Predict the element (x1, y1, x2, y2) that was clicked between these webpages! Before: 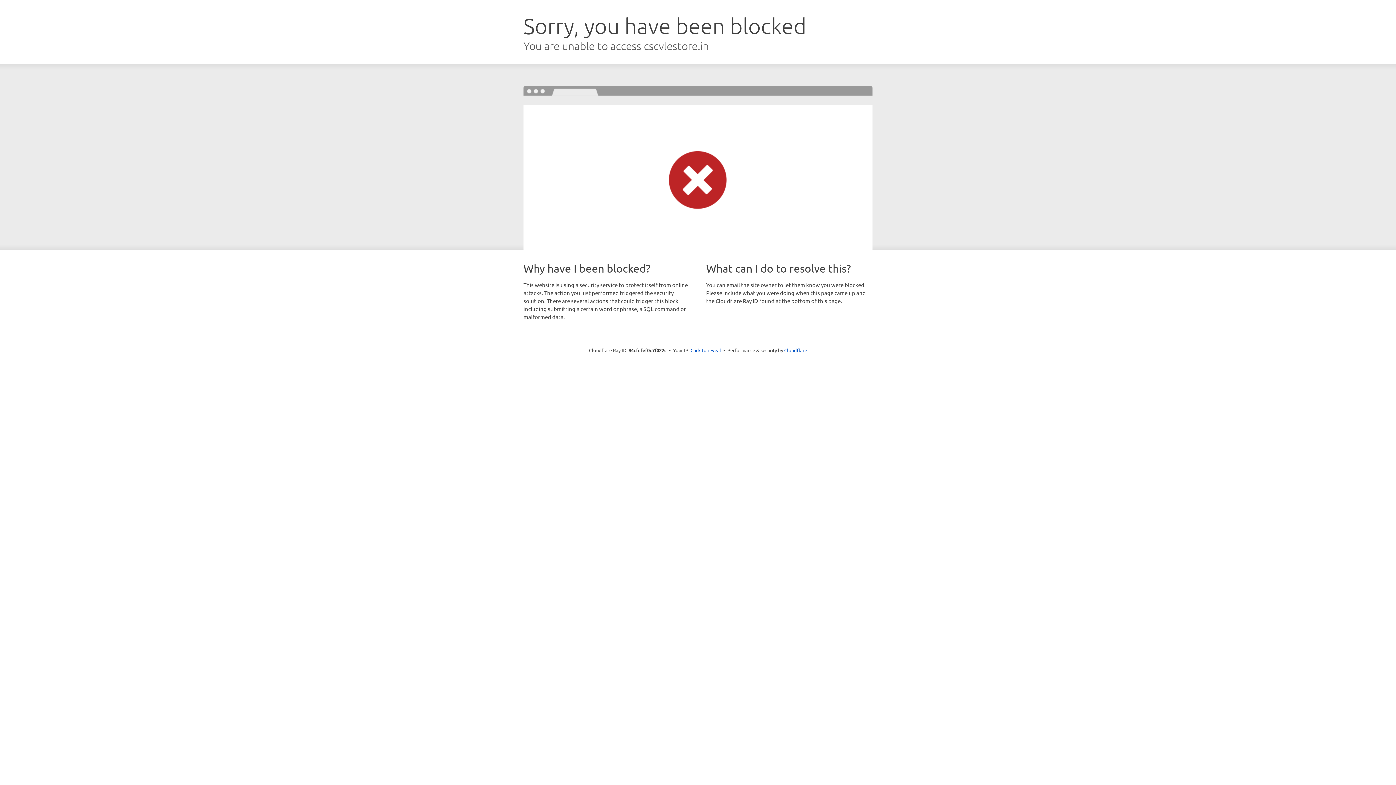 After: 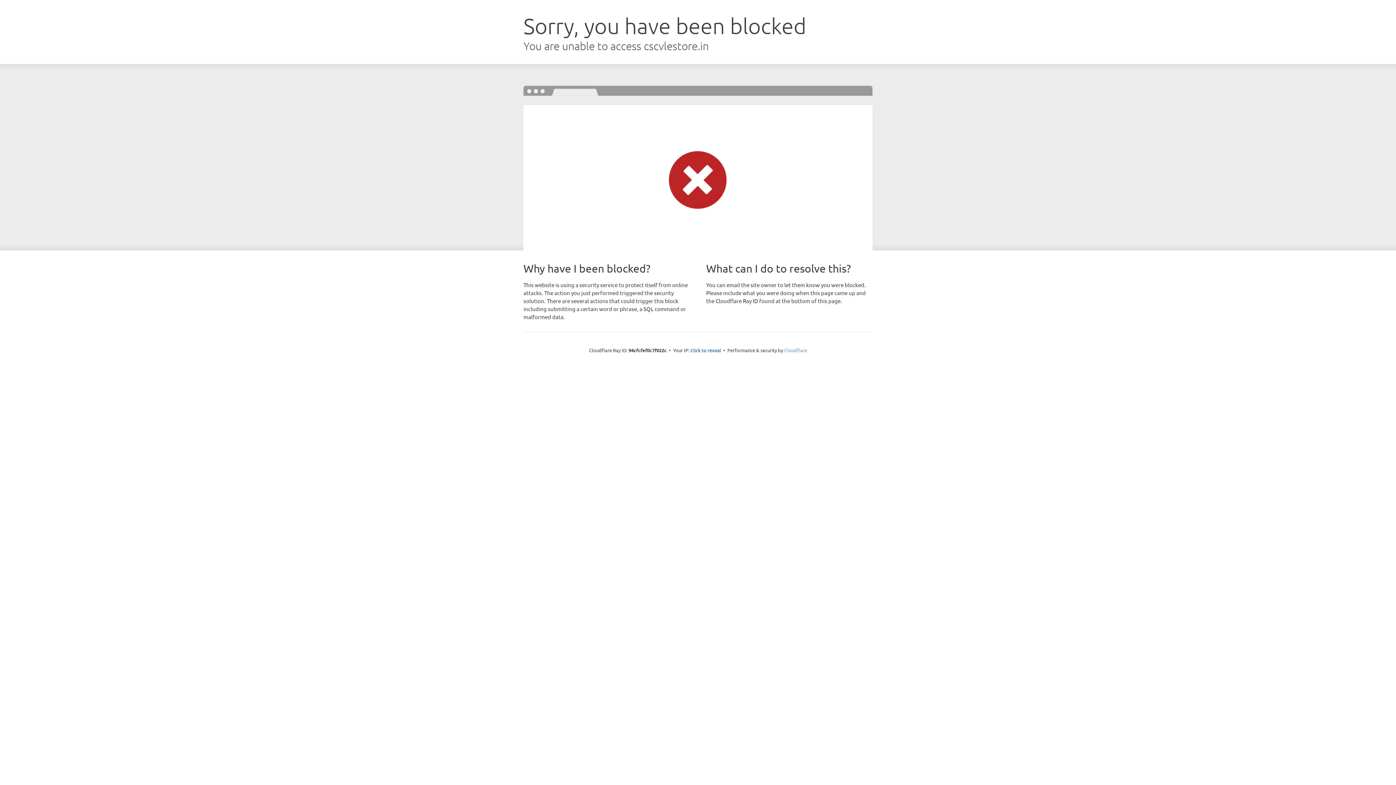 Action: bbox: (784, 347, 807, 353) label: Cloudflare